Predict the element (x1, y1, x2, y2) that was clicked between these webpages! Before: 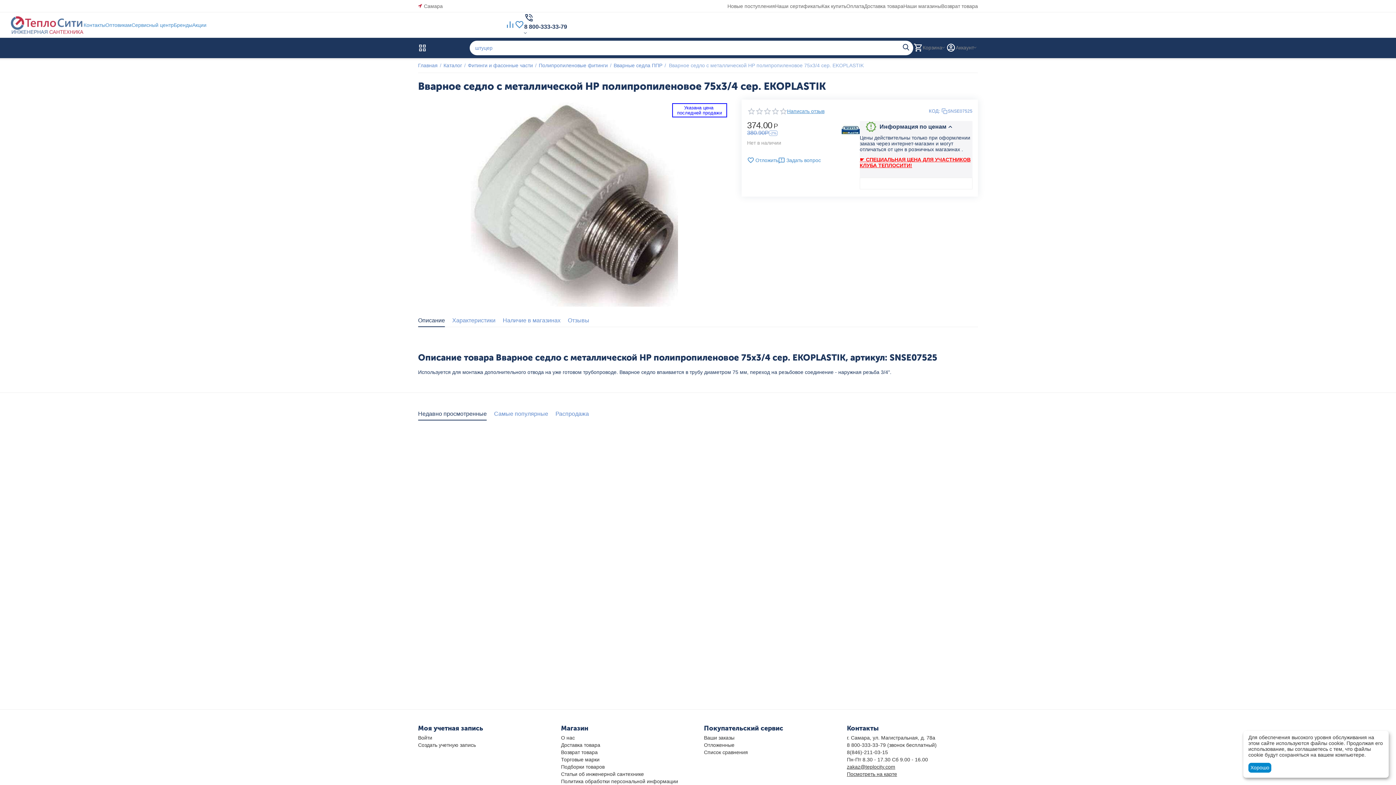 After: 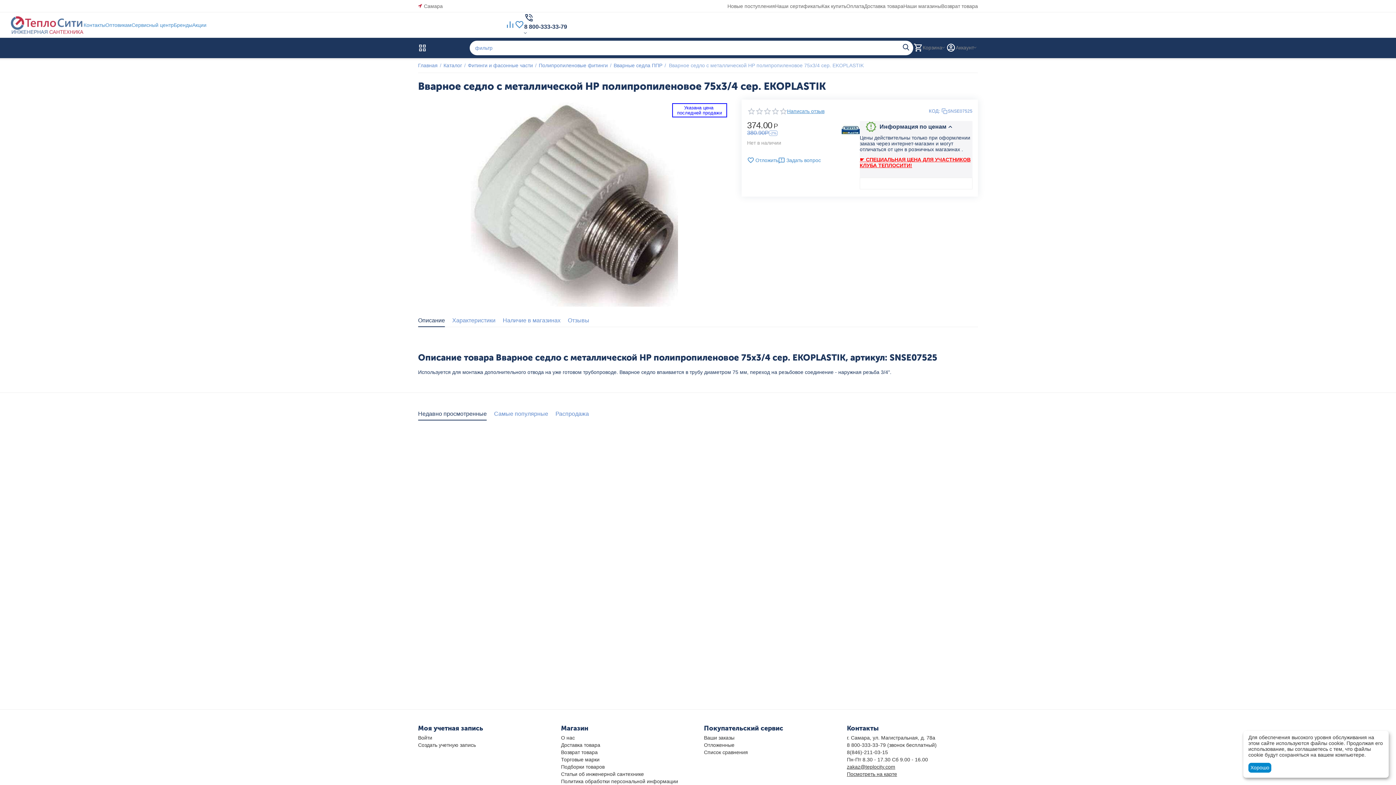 Action: label: Описание bbox: (418, 314, 445, 327)